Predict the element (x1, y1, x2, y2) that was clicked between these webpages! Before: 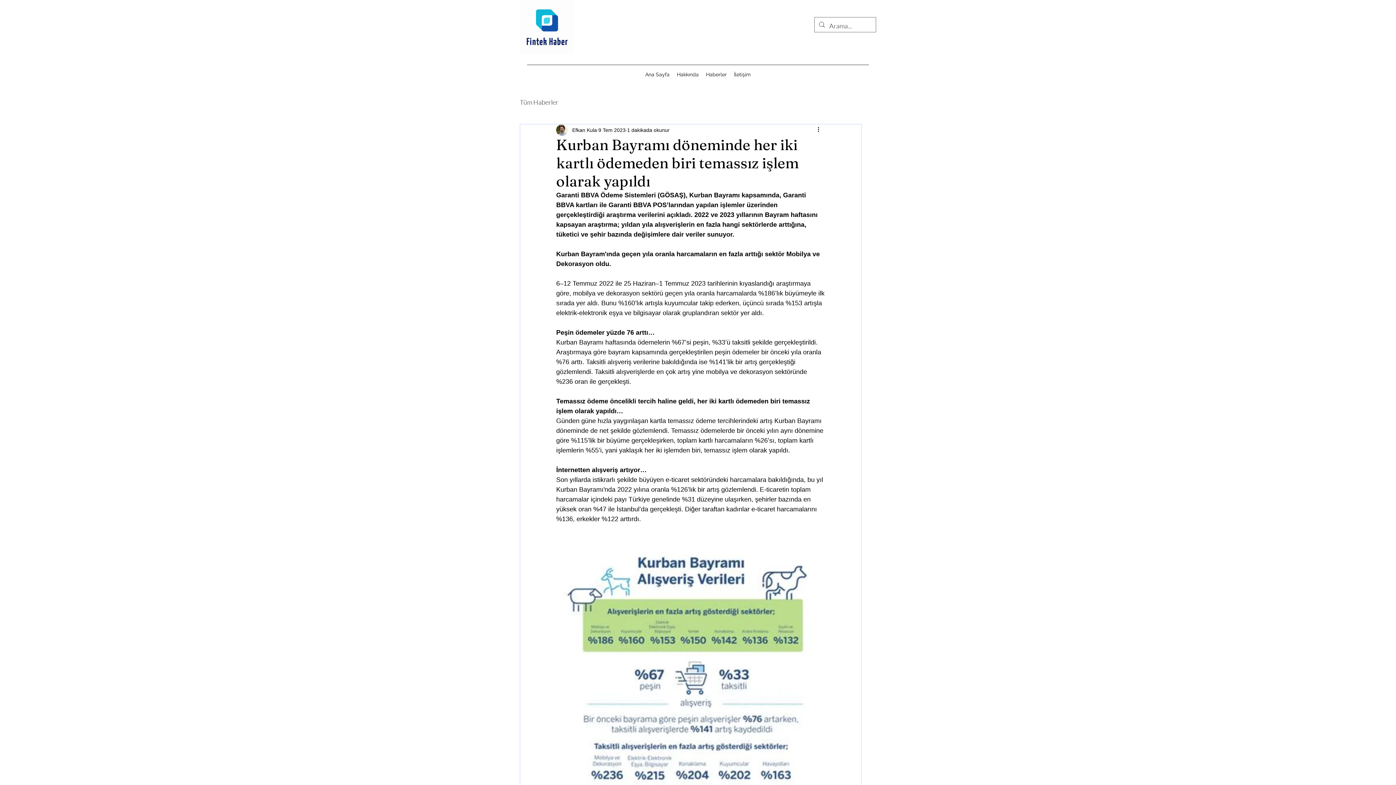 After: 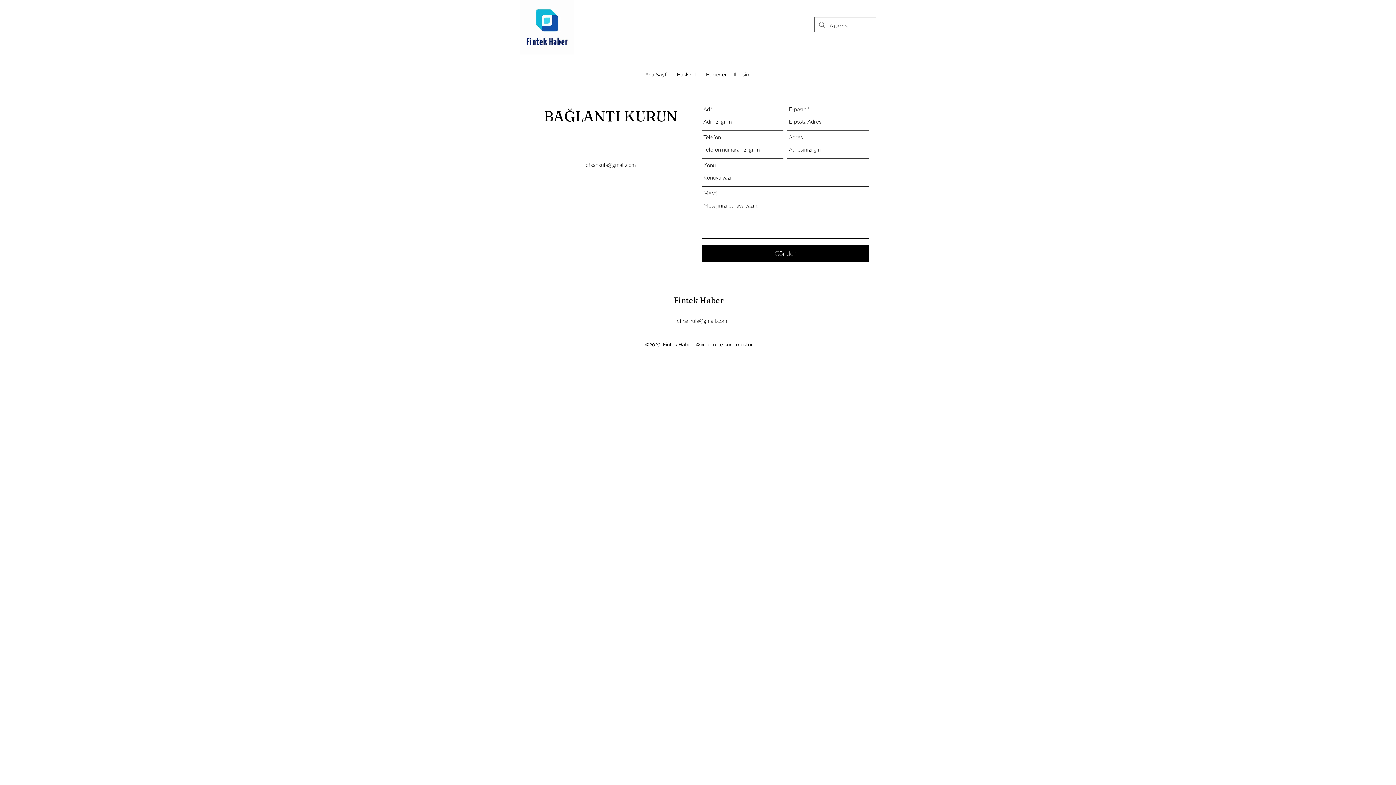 Action: bbox: (730, 69, 754, 80) label: İletişim